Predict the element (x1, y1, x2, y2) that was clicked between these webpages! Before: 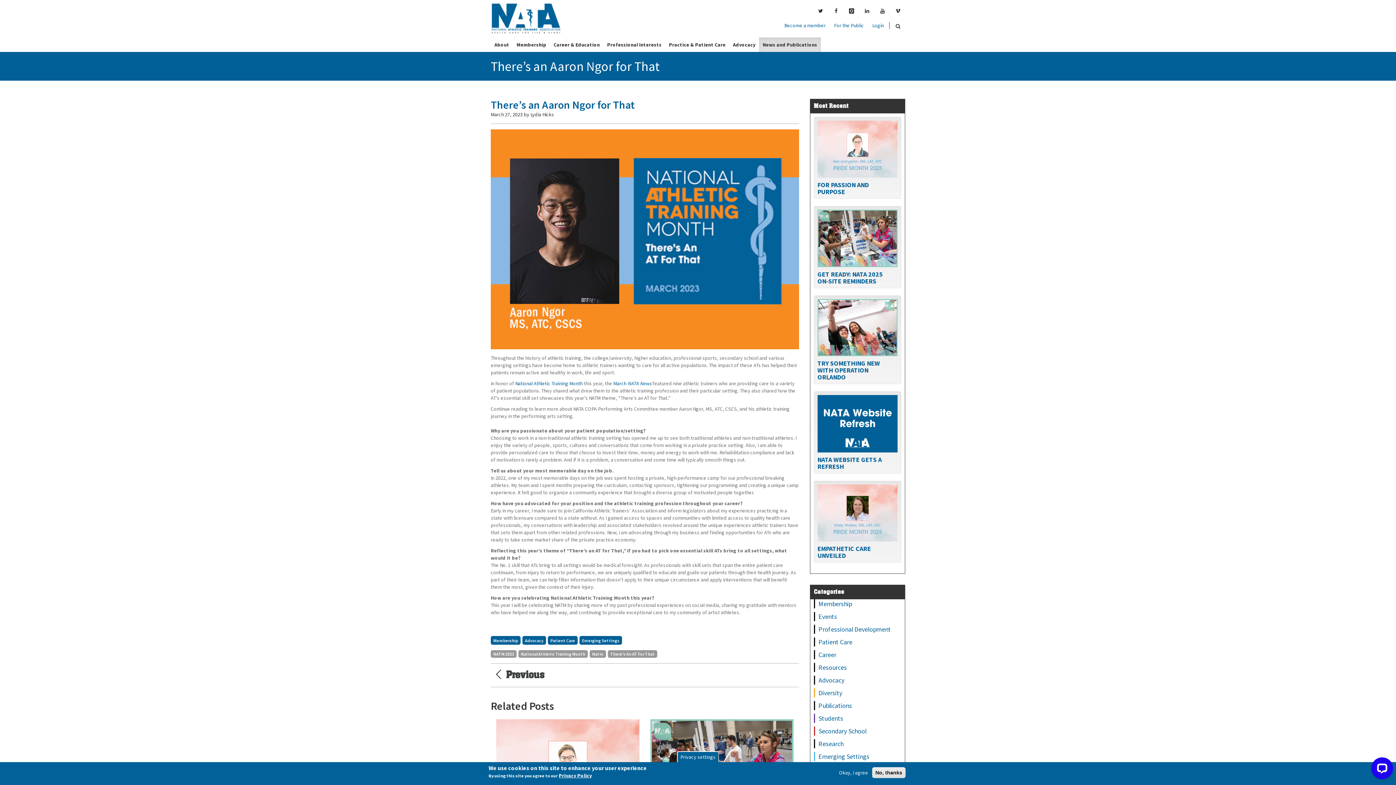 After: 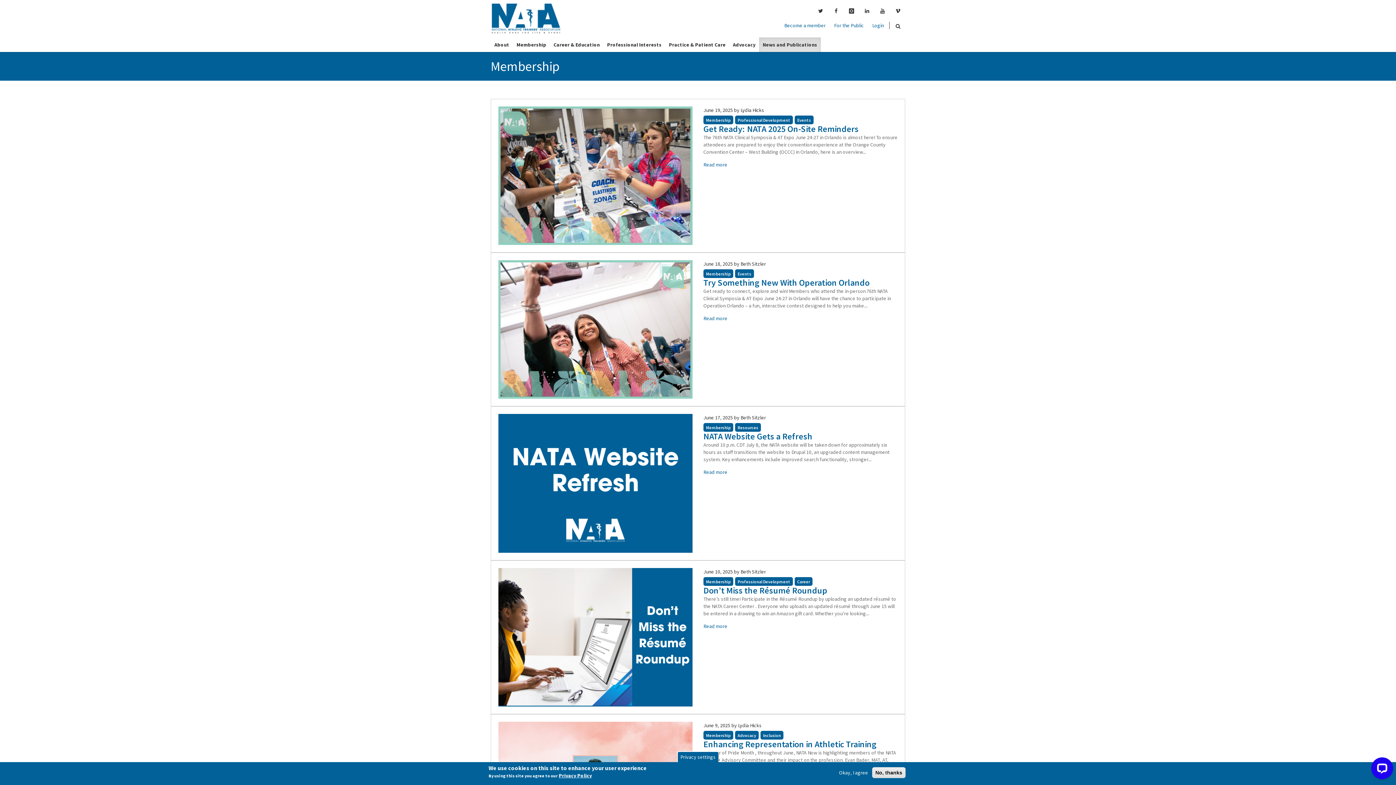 Action: label: Membership bbox: (818, 600, 852, 608)